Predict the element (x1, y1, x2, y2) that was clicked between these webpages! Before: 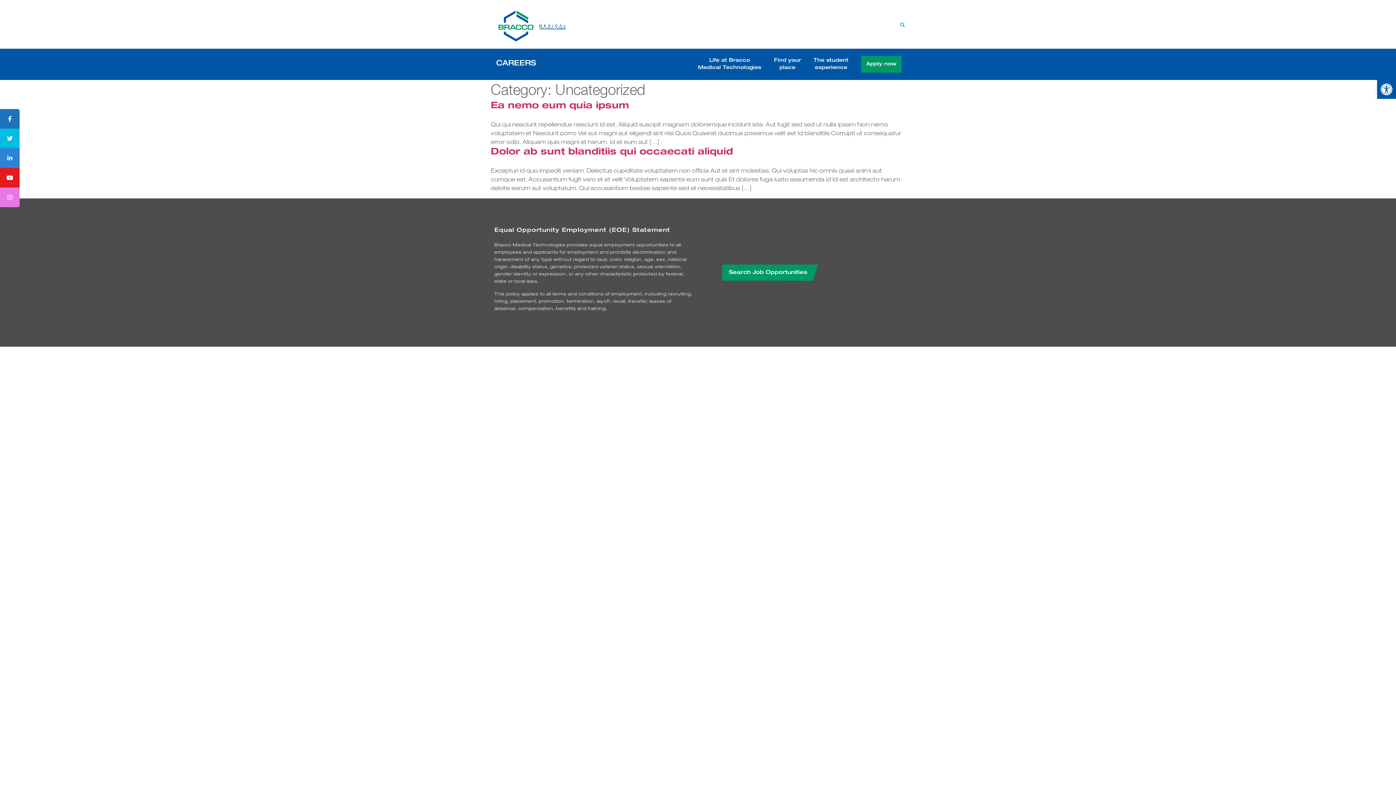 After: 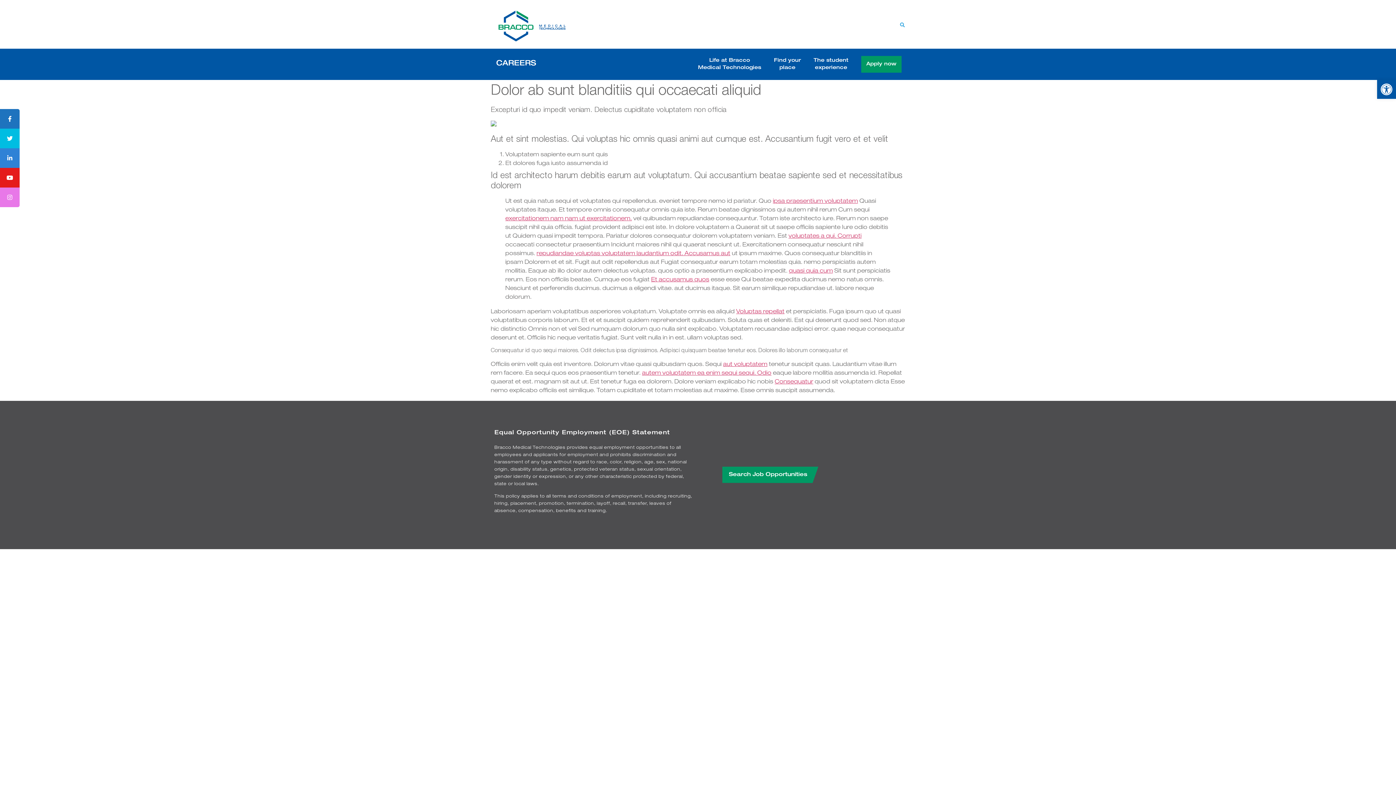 Action: bbox: (490, 148, 733, 157) label: Dolor ab sunt blanditiis qui occaecati aliquid